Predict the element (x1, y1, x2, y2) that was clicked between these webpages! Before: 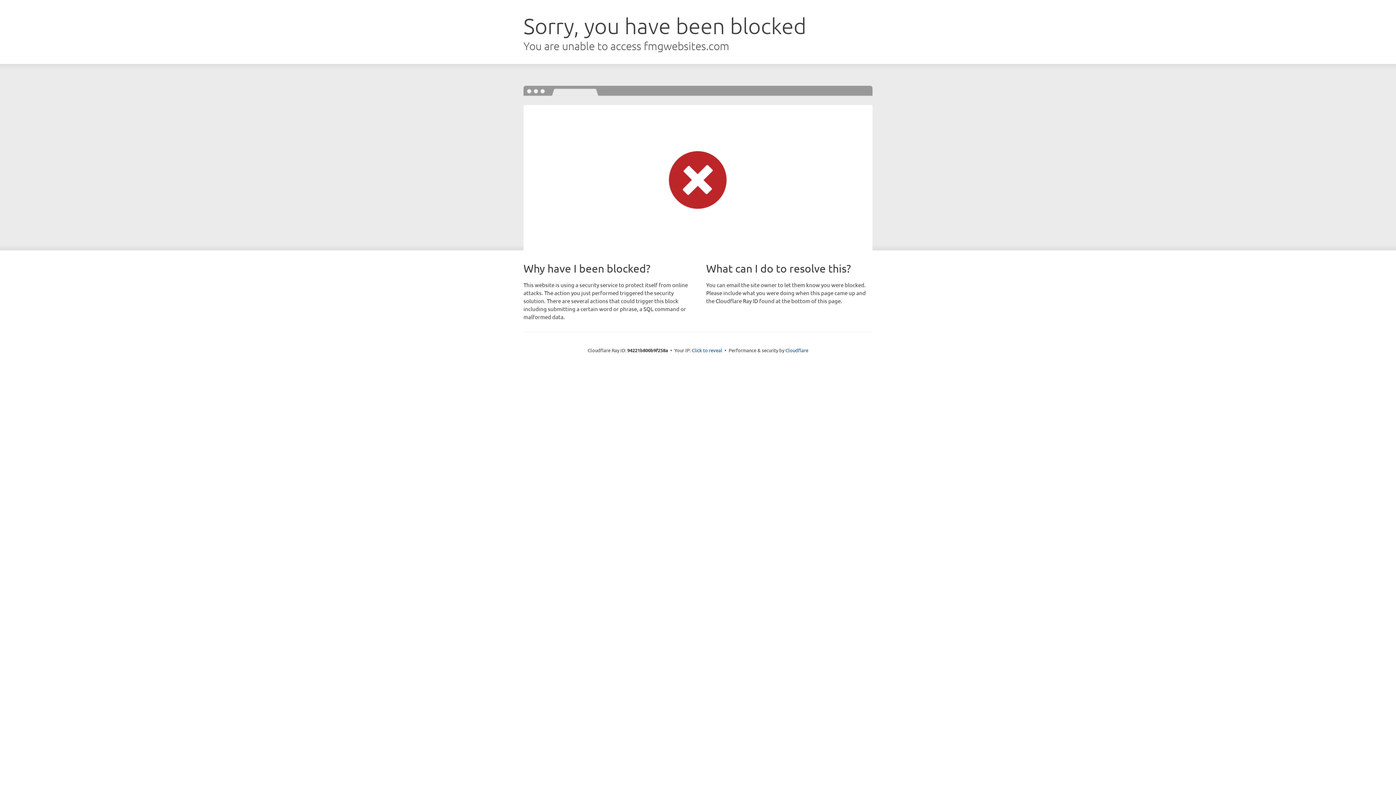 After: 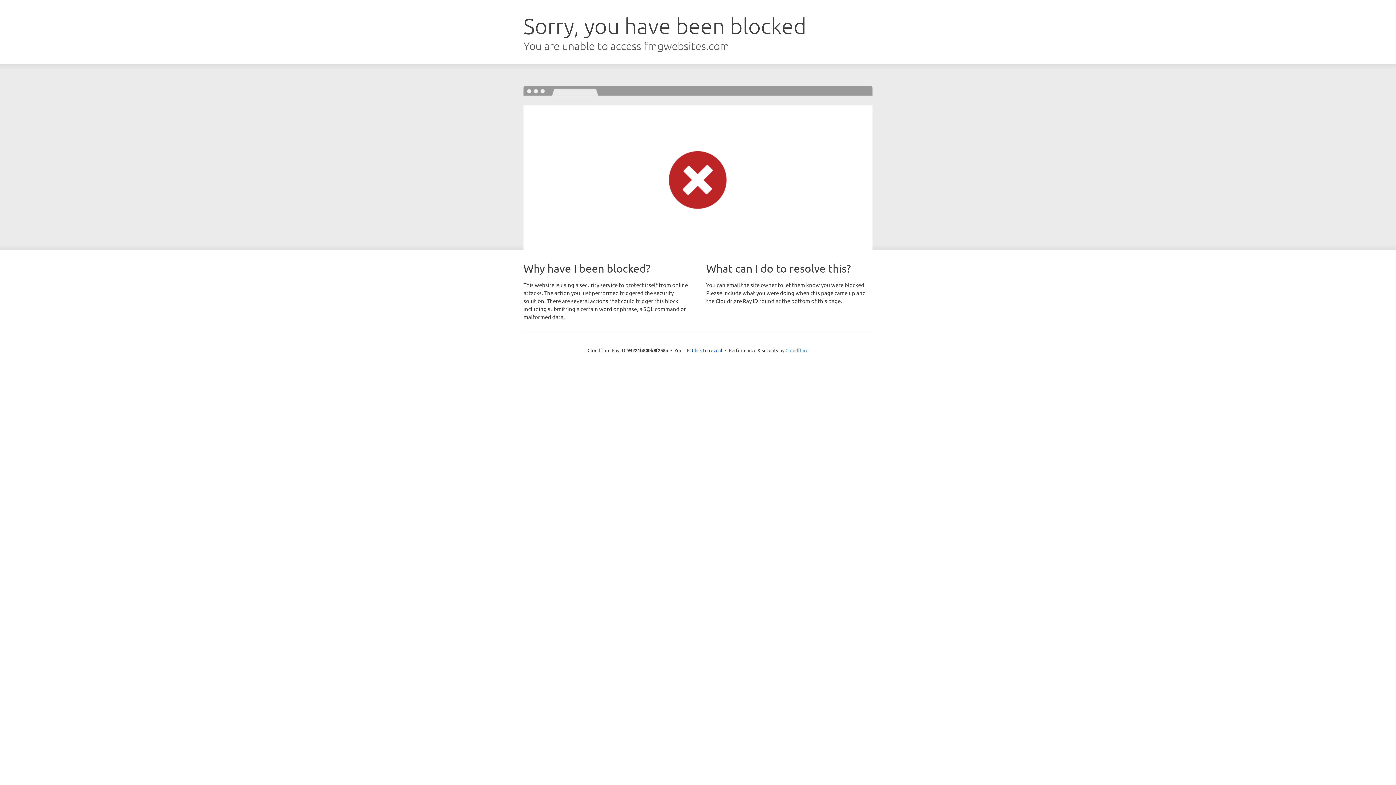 Action: label: Cloudflare bbox: (785, 347, 808, 353)